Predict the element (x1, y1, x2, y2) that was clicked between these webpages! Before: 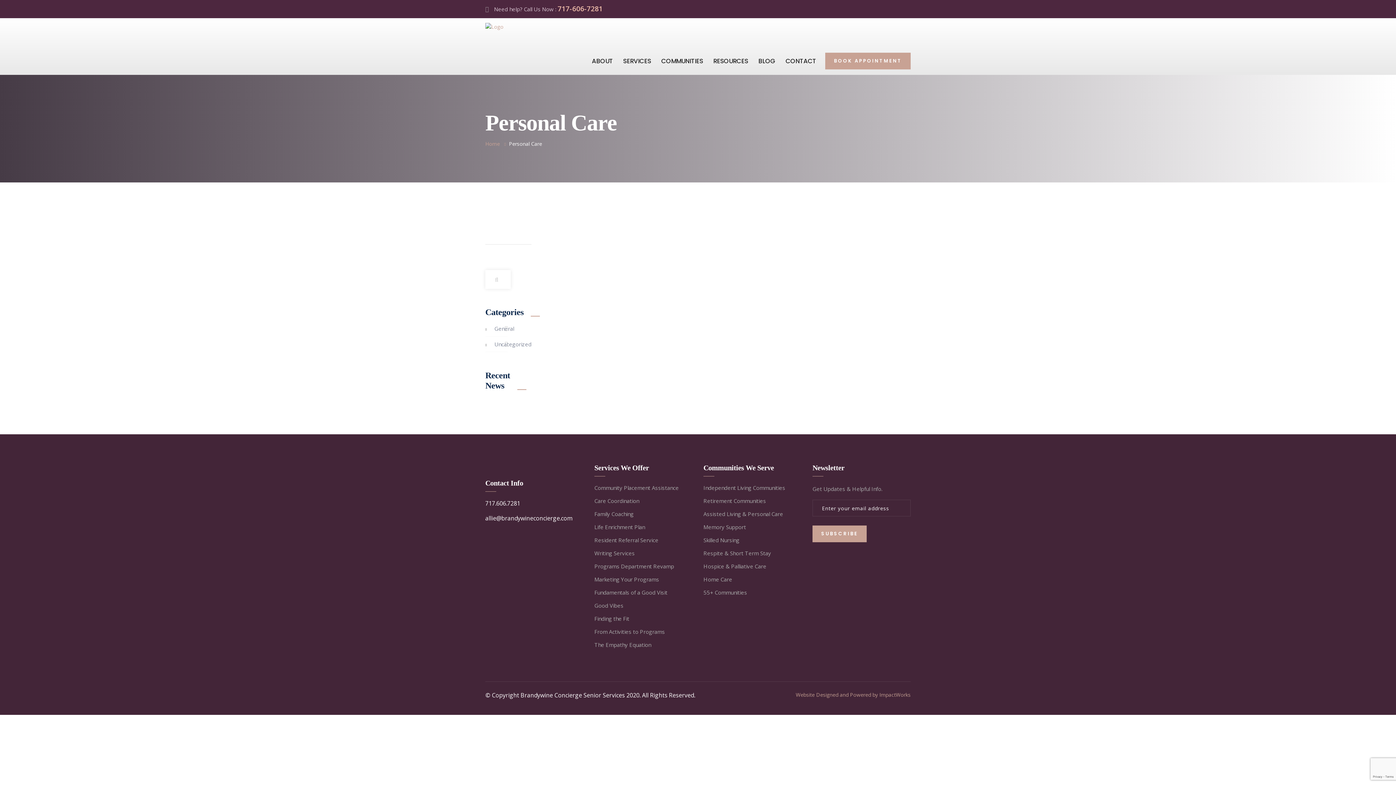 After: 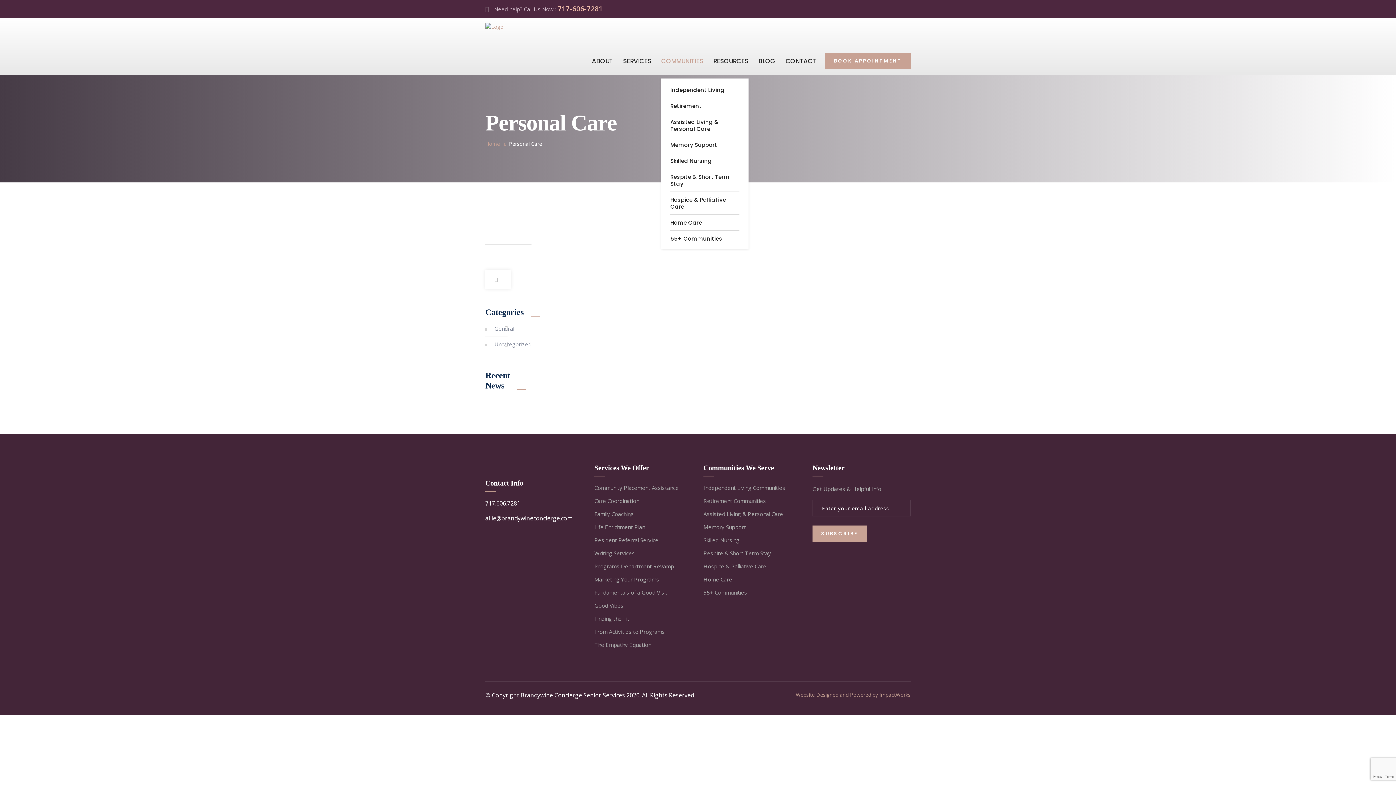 Action: bbox: (661, 54, 703, 67) label: COMMUNITIES